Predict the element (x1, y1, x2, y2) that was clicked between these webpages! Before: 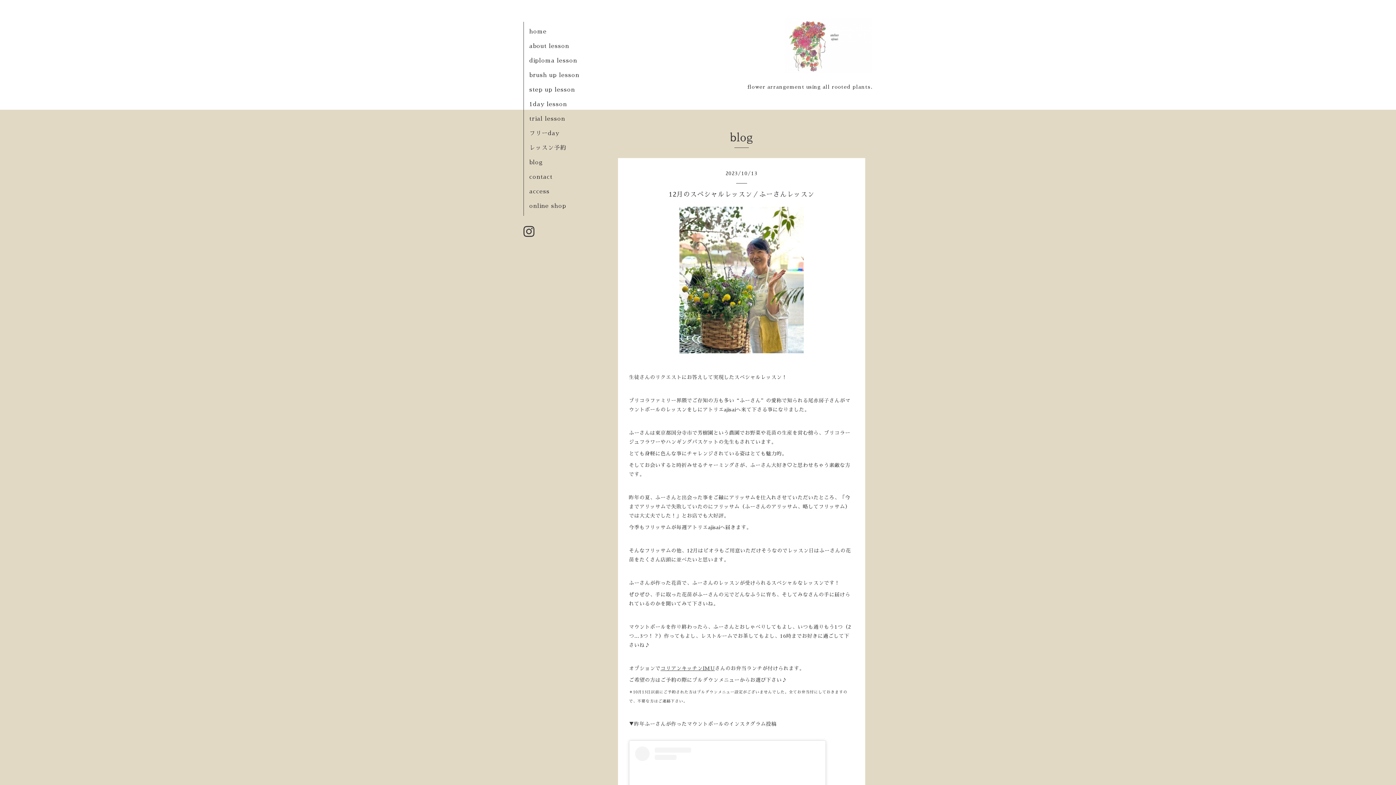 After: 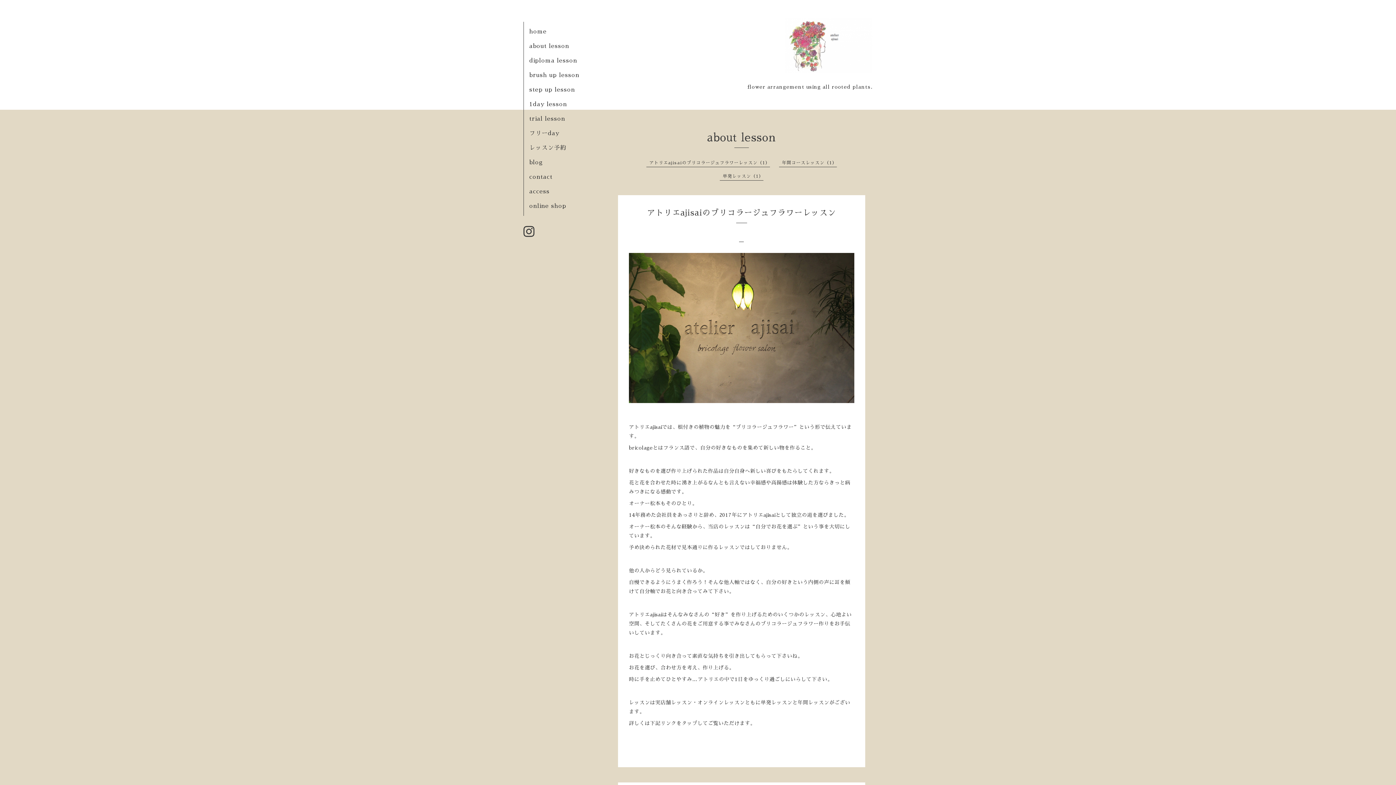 Action: label: about lesson bbox: (529, 43, 569, 49)